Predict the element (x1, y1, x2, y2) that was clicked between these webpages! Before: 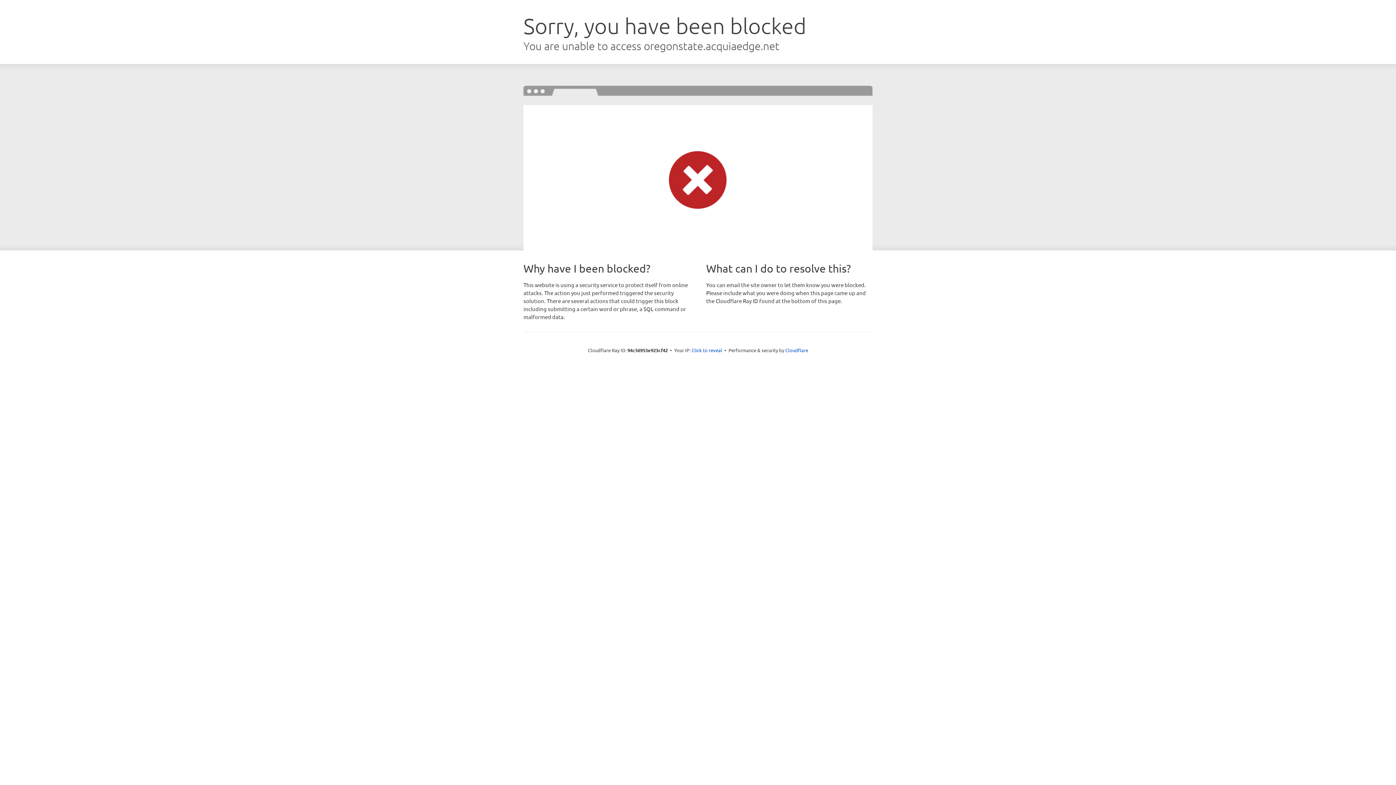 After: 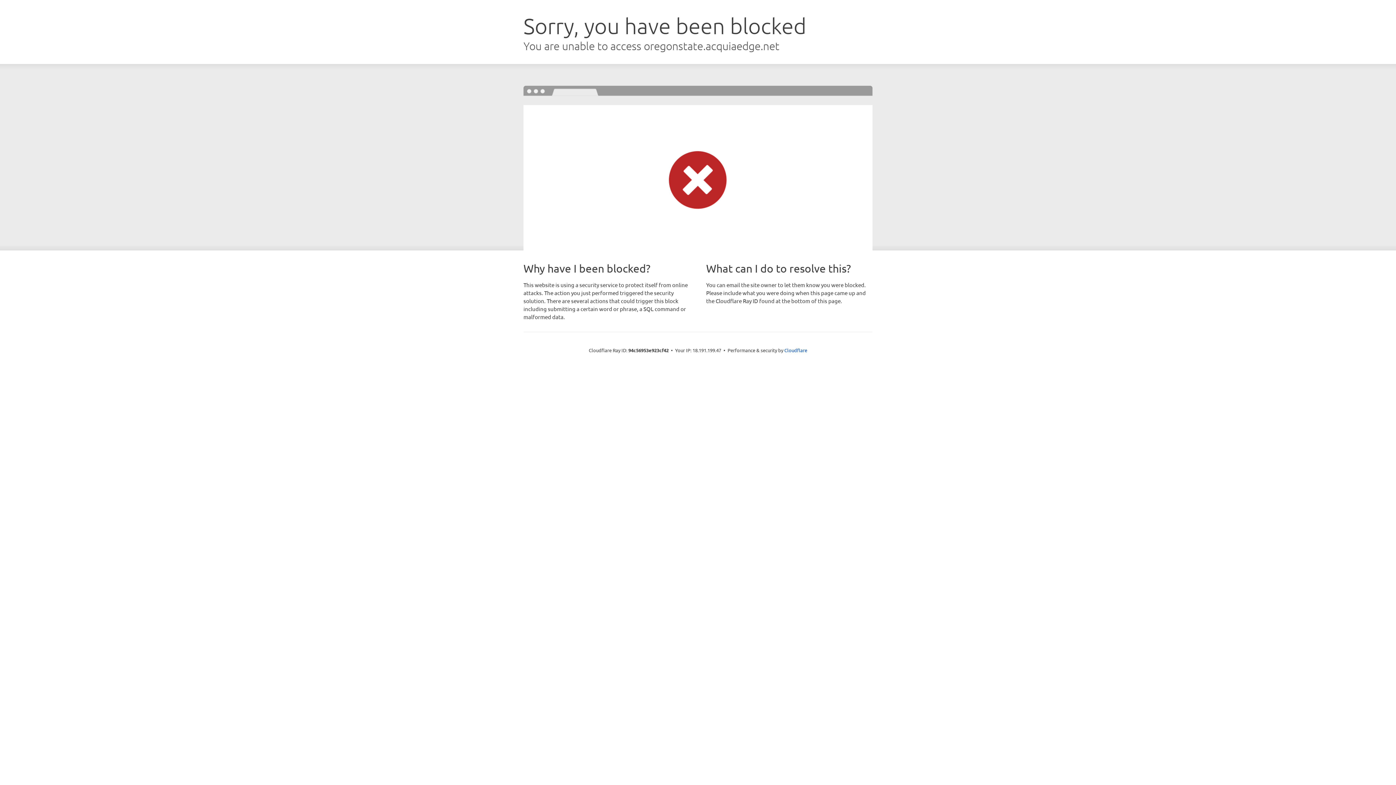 Action: bbox: (691, 346, 722, 353) label: Click to reveal